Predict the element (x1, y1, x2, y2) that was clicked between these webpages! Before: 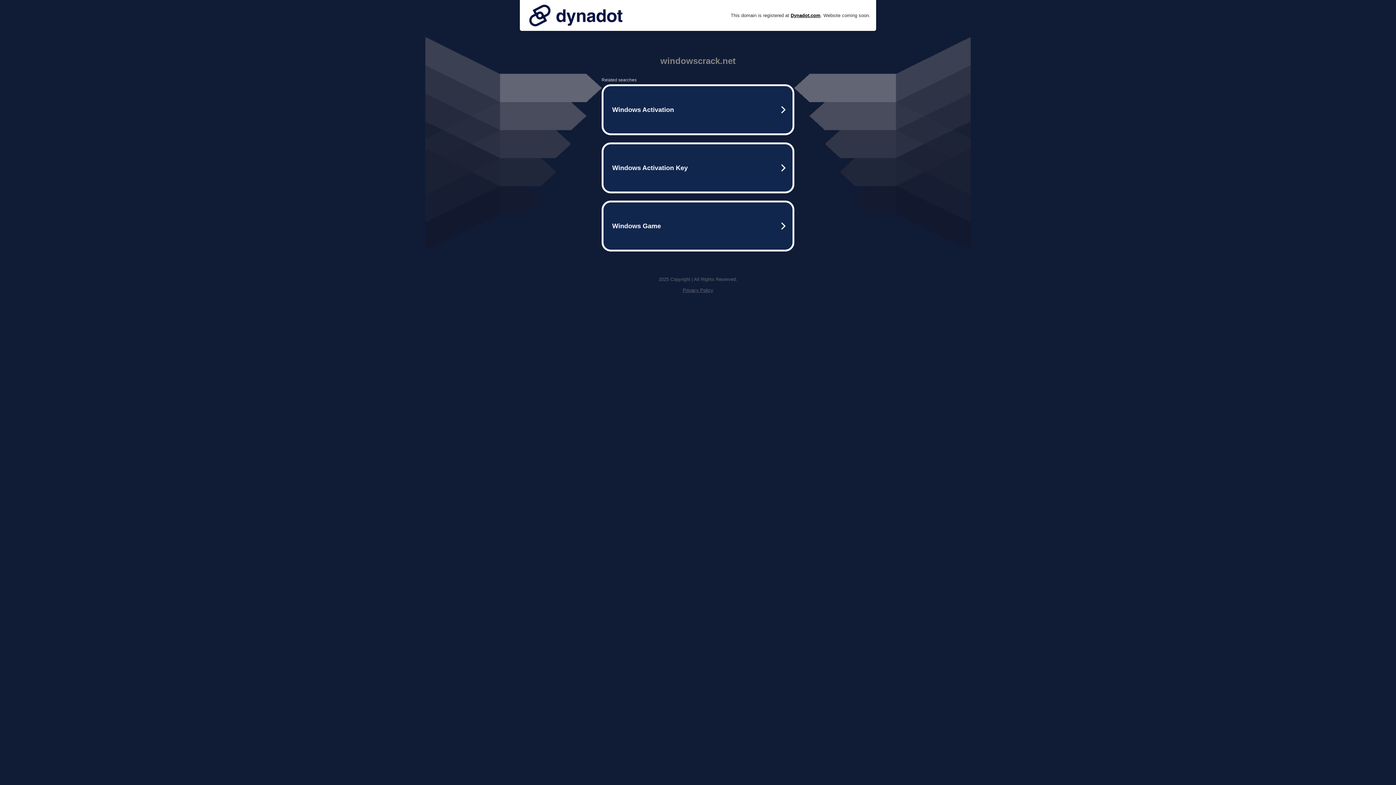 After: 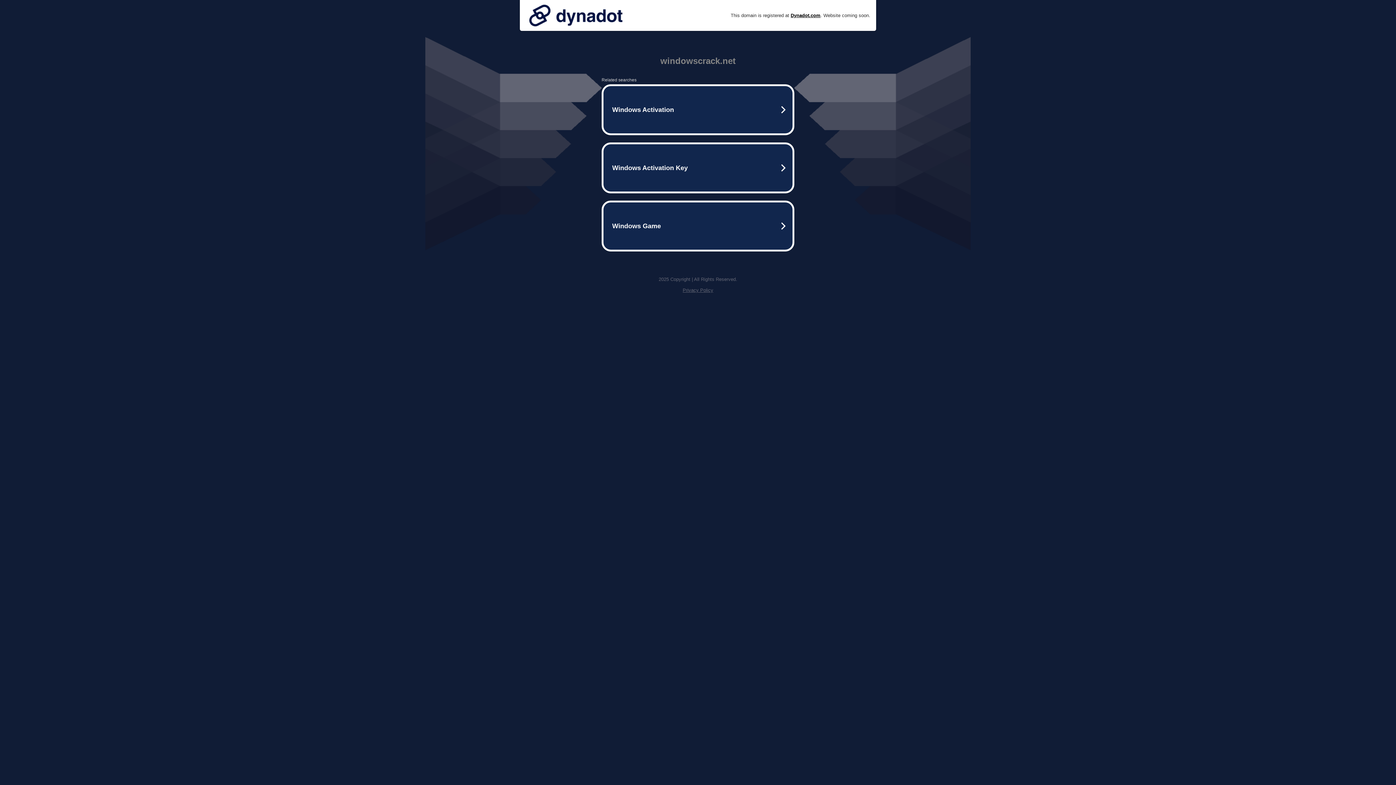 Action: label: Privacy Policy bbox: (682, 287, 713, 293)